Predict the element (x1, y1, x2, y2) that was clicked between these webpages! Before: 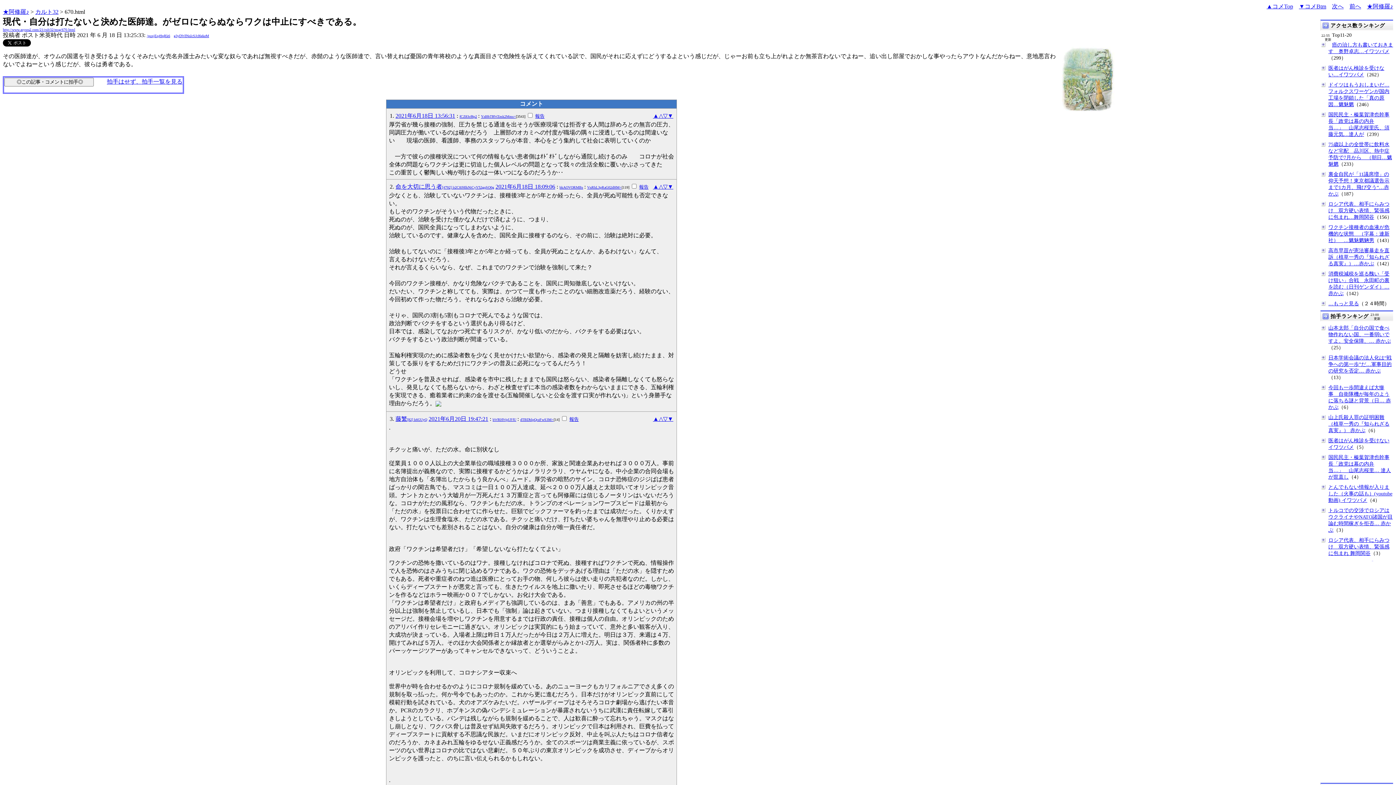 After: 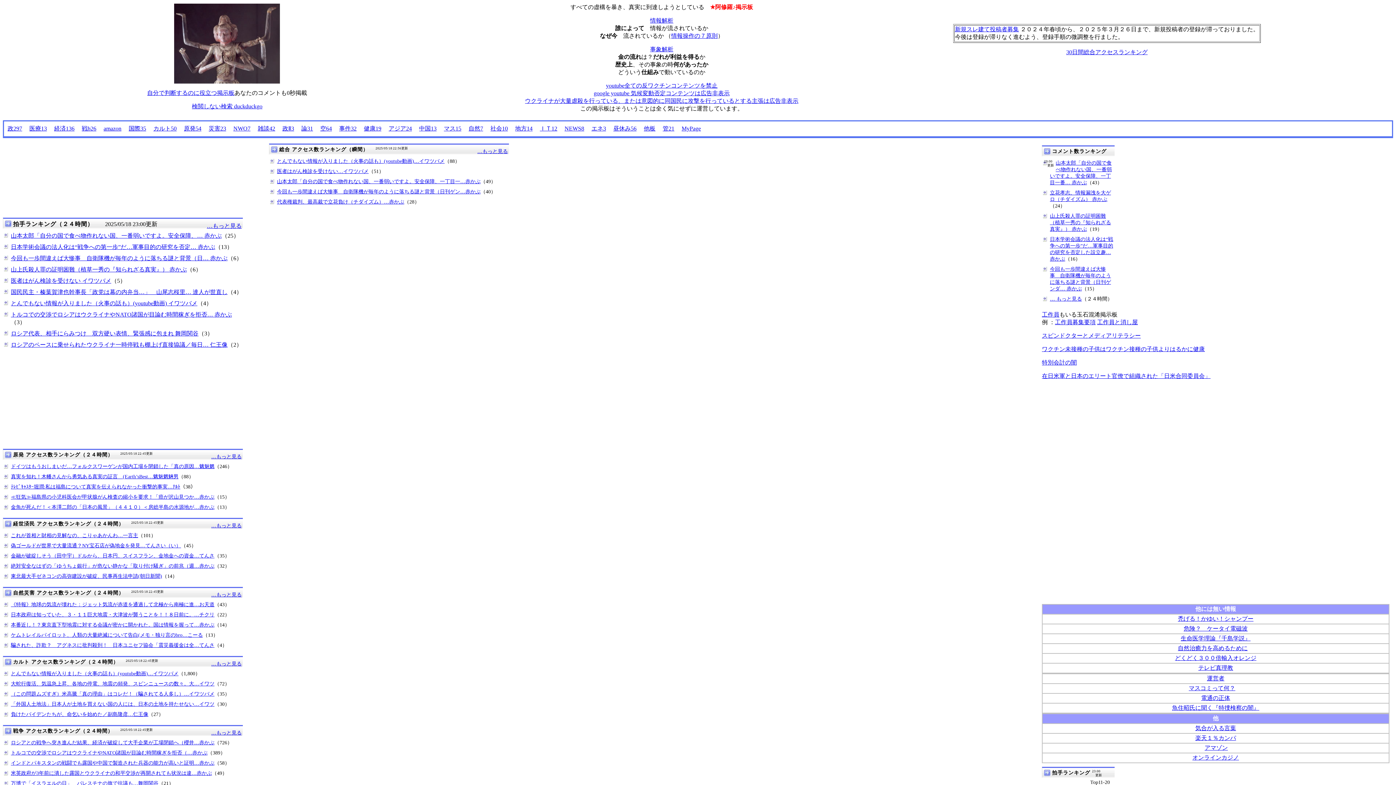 Action: bbox: (1367, 3, 1393, 9) label: ★阿修羅♪